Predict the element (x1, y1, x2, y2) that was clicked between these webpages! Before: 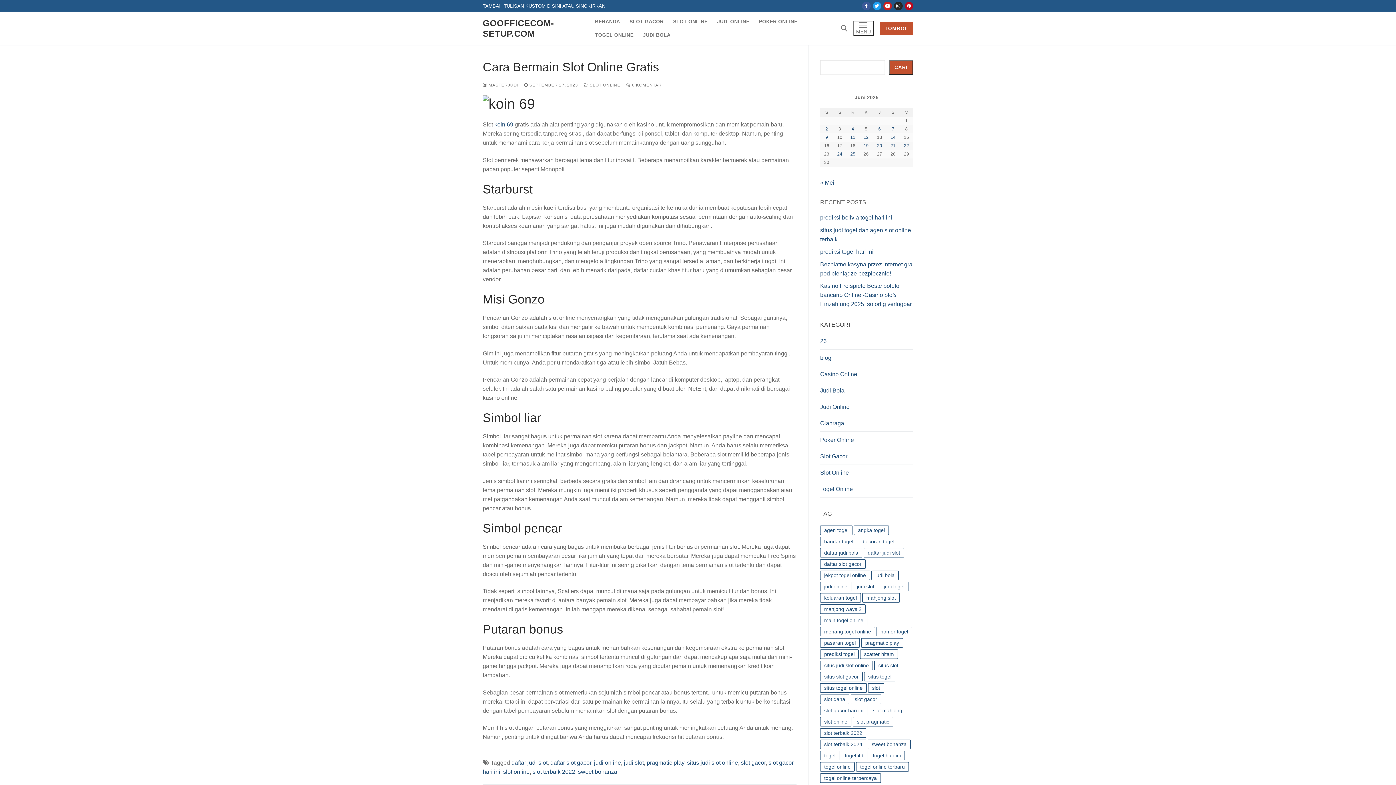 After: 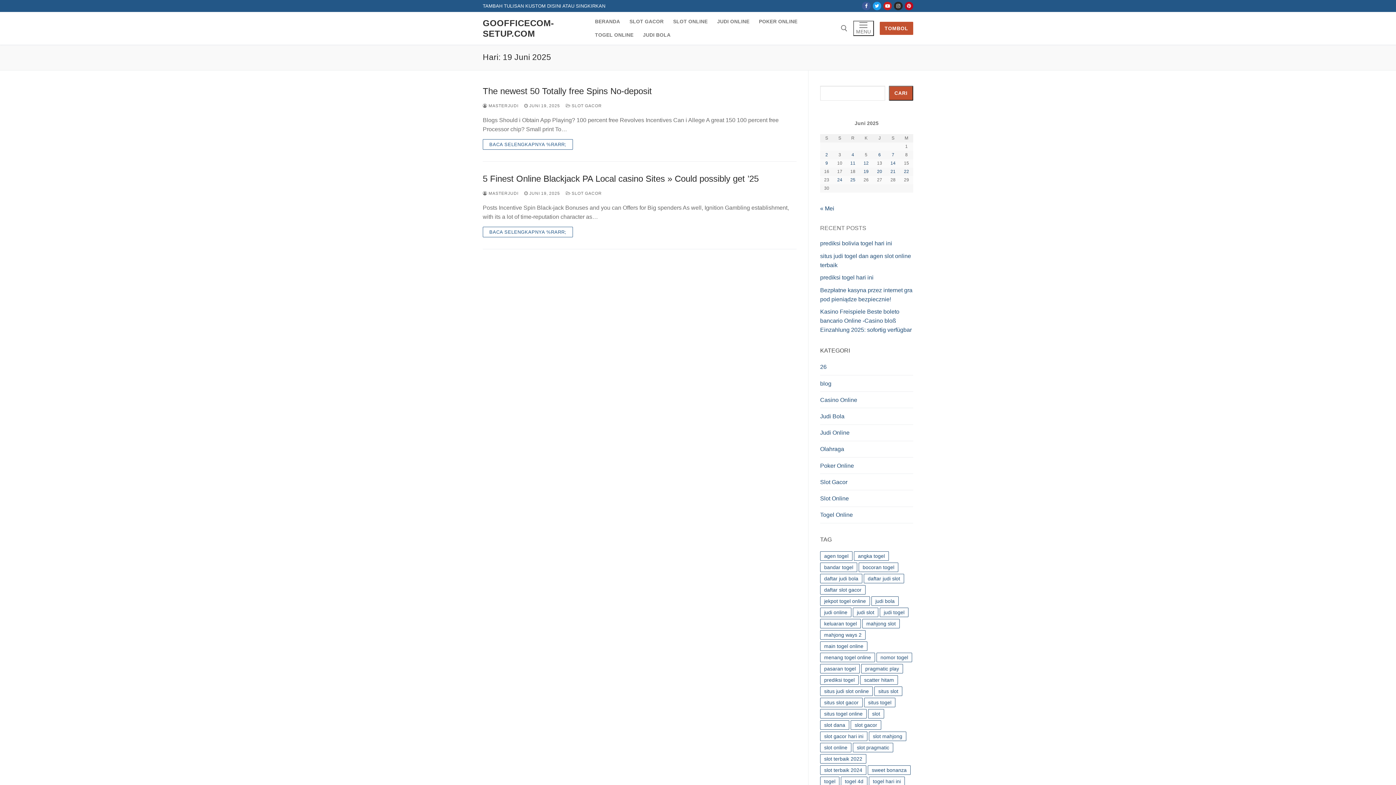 Action: label: Pos diterbitkan pada 19 June 2025 bbox: (863, 143, 868, 148)